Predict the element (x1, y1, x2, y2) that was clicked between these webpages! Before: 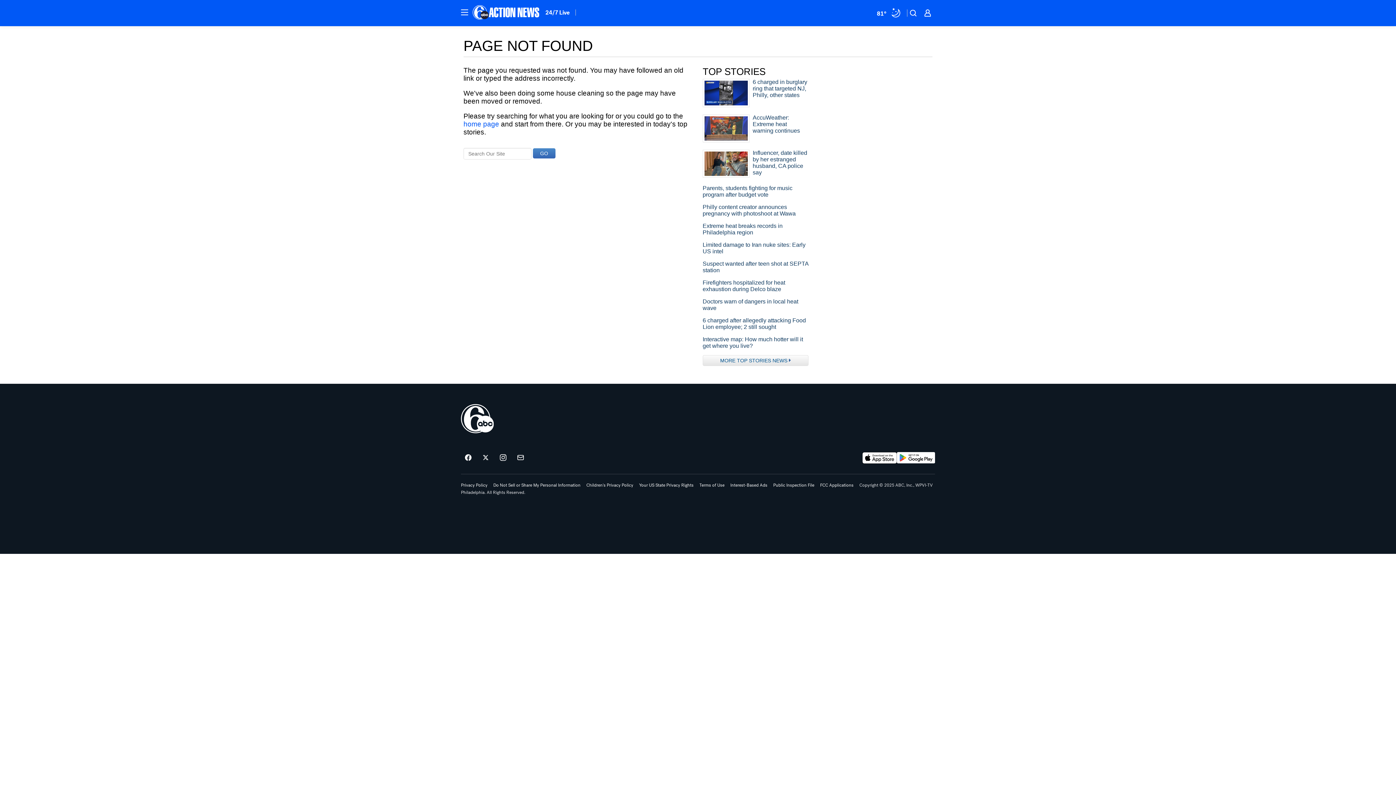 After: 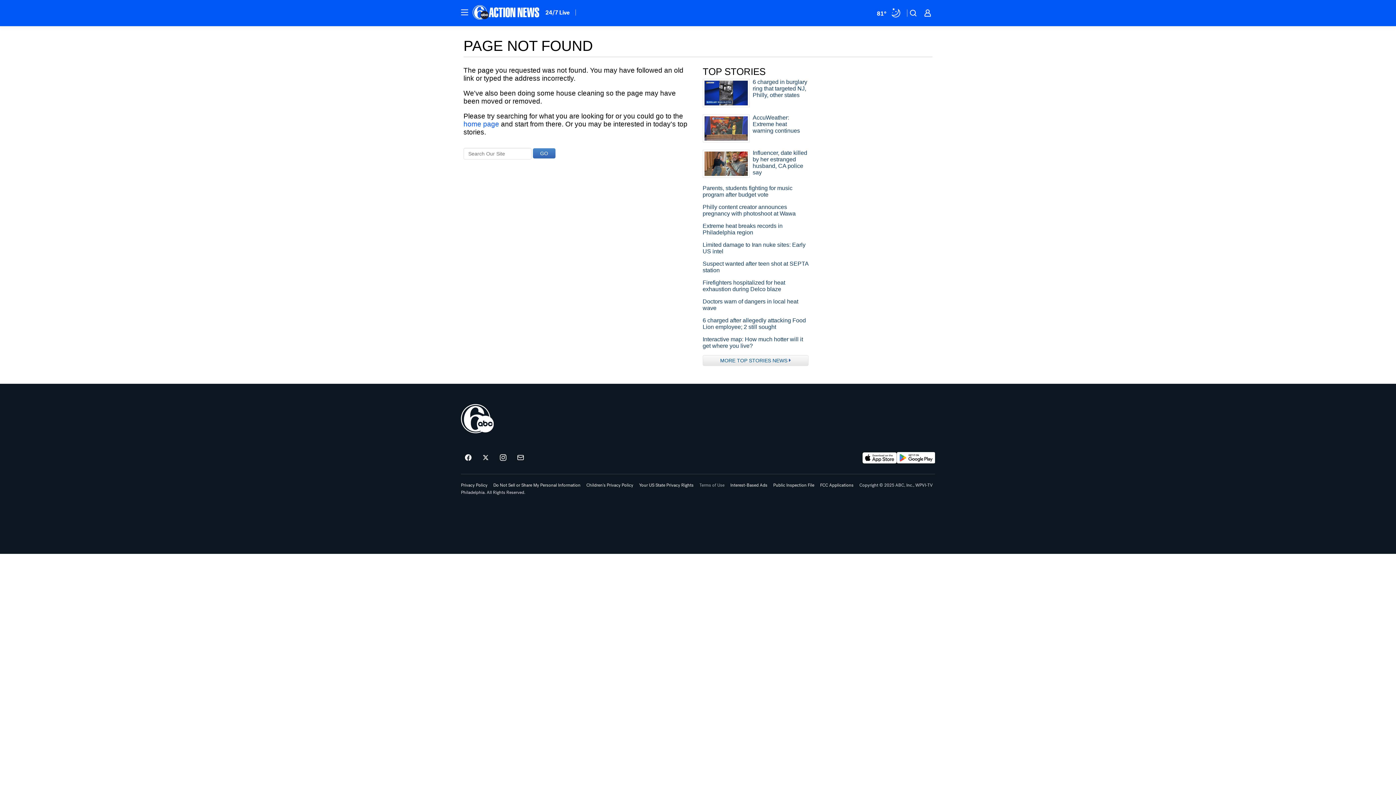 Action: bbox: (699, 483, 724, 487) label: Terms of Use